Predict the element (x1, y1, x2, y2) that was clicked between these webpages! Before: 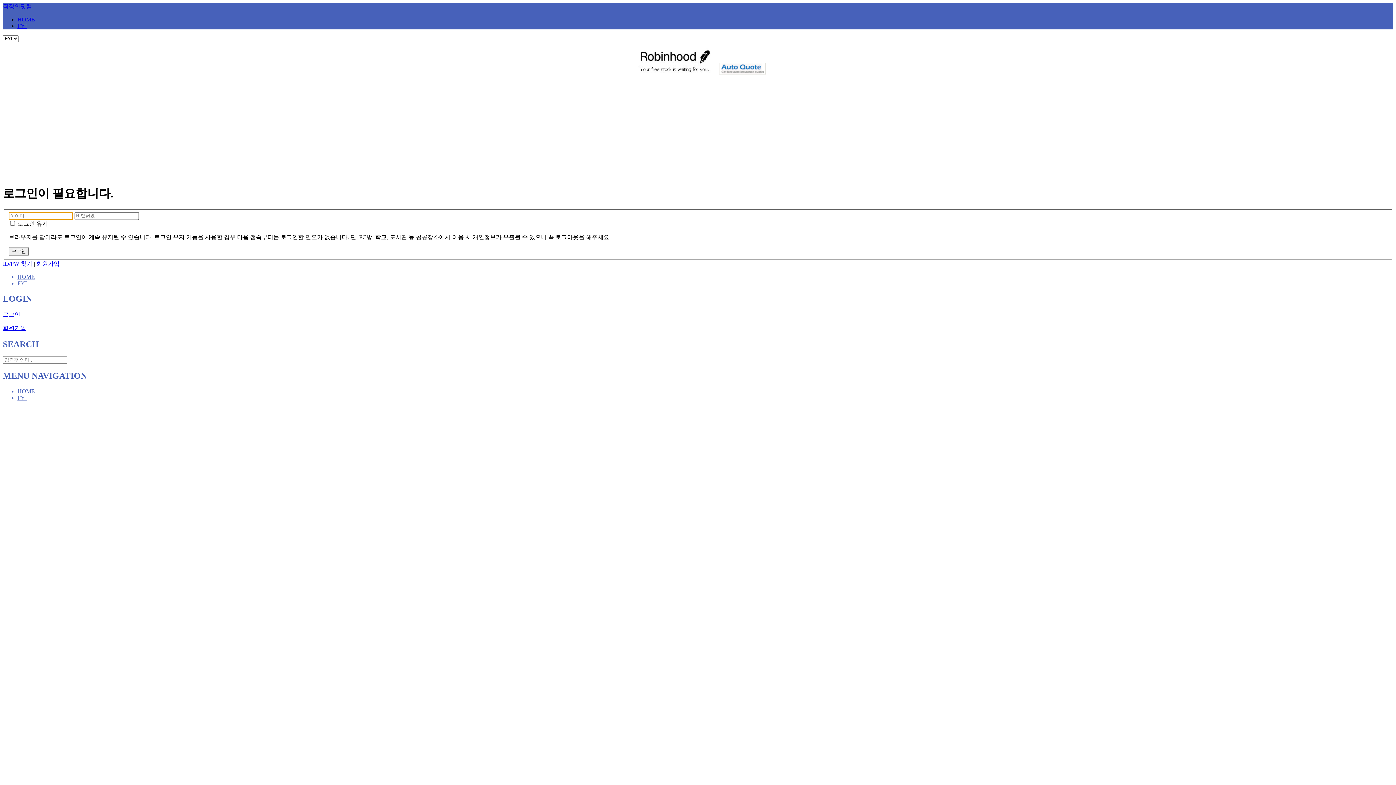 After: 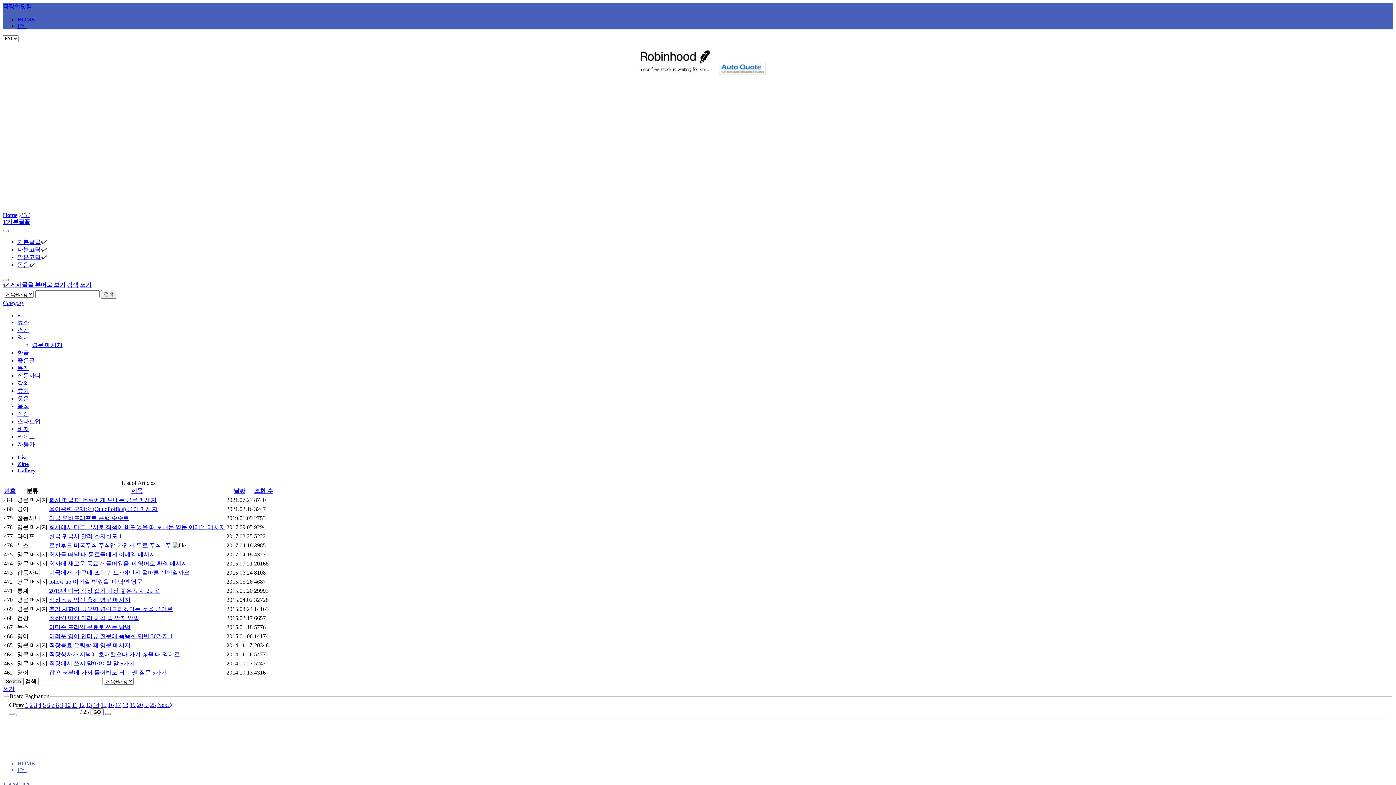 Action: label: FYI bbox: (17, 280, 26, 286)